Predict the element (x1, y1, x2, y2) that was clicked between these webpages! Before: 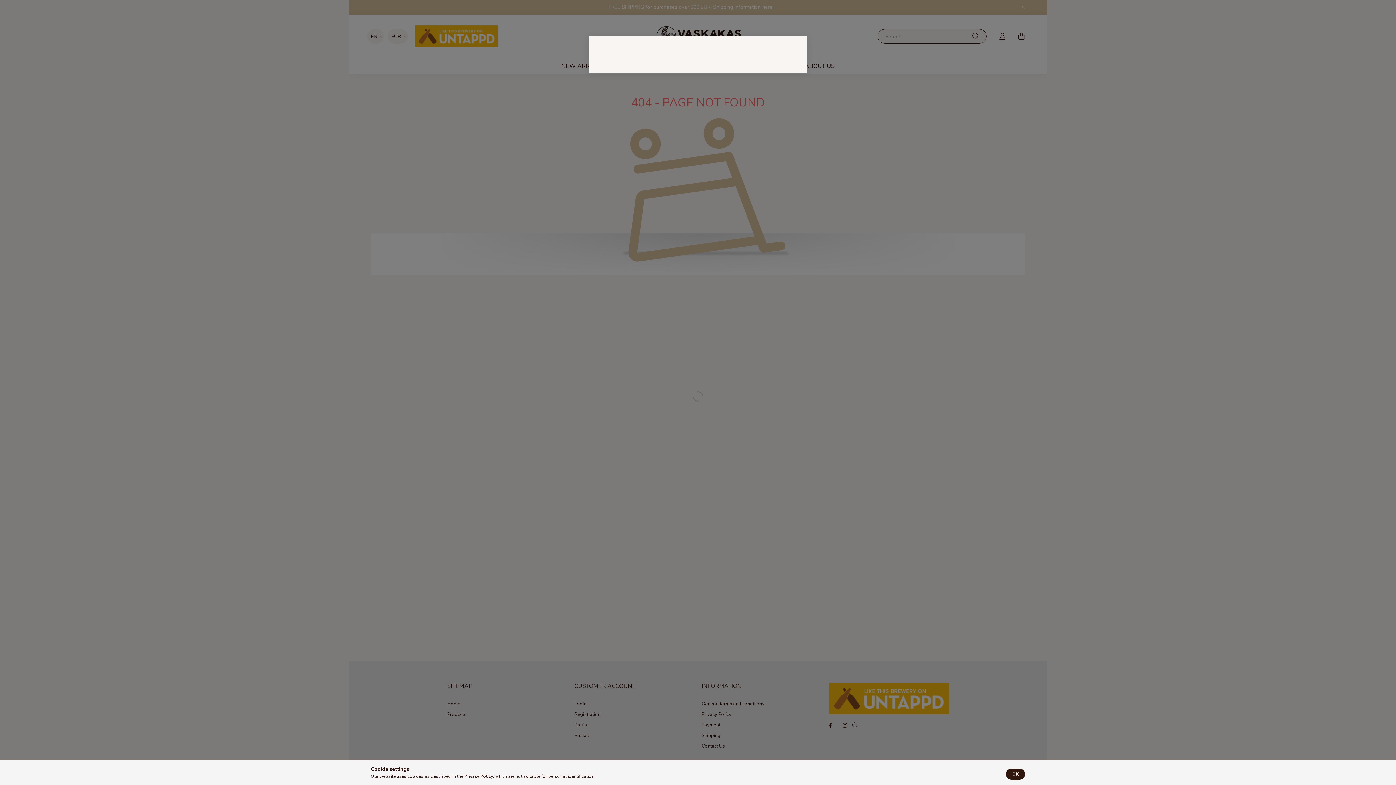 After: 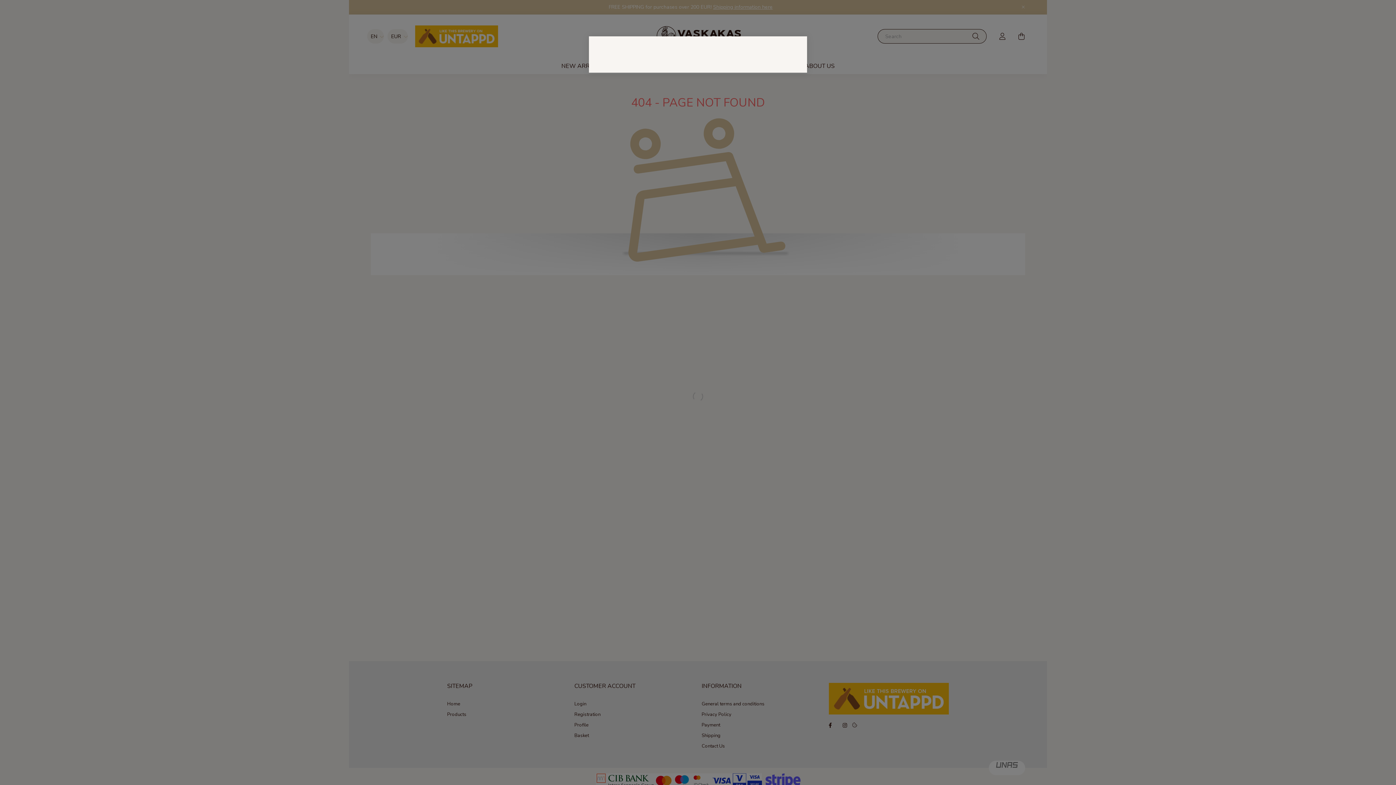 Action: label: OK bbox: (1006, 769, 1025, 780)